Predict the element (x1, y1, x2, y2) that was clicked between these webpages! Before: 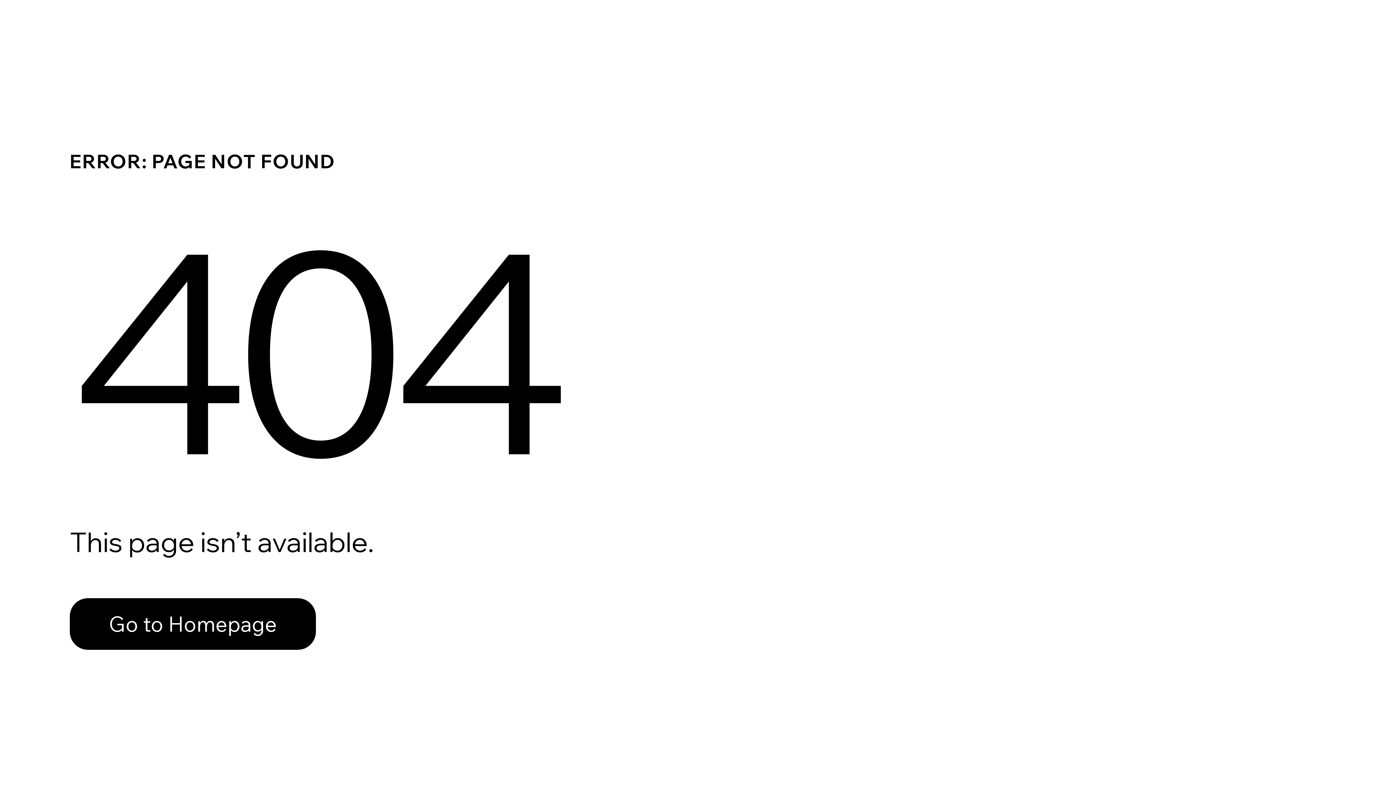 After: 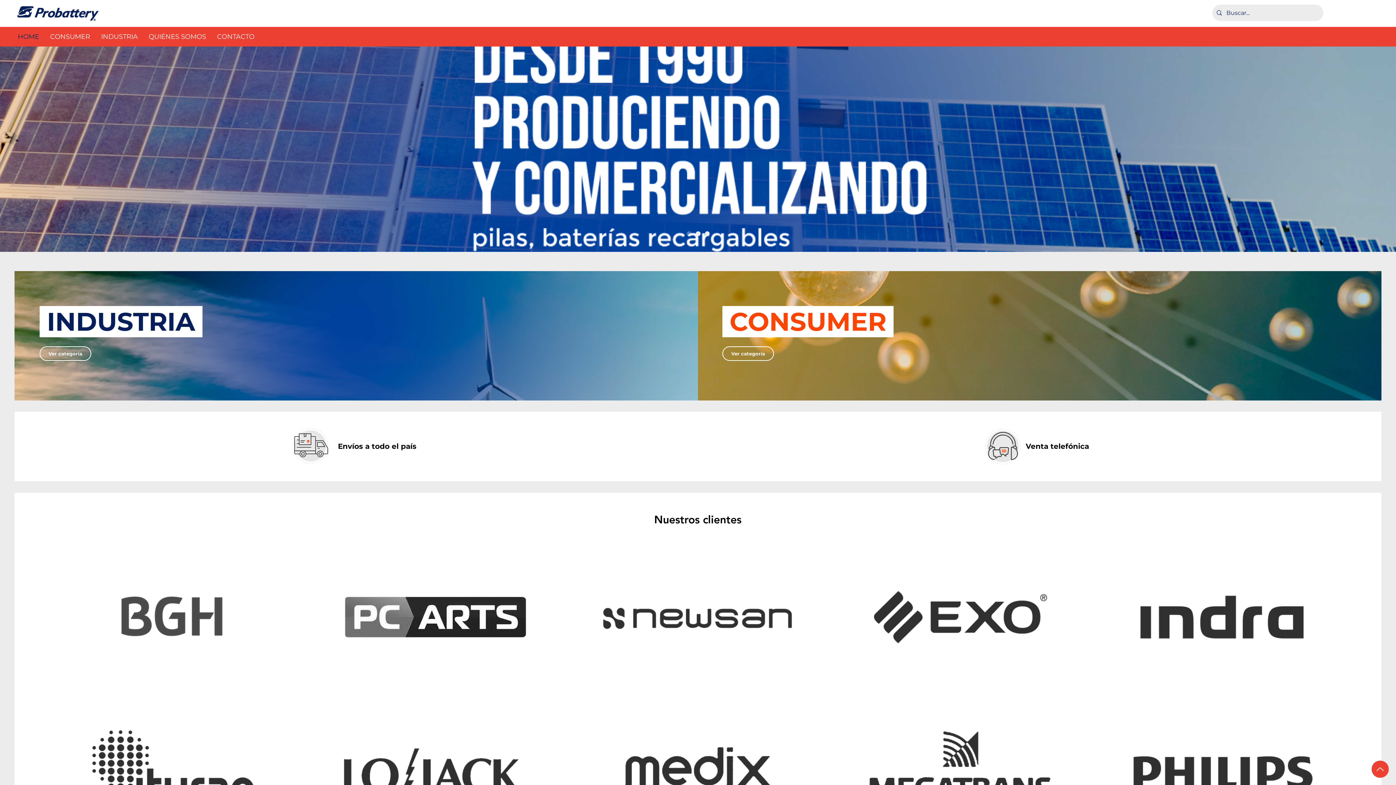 Action: label: Go to Homepage bbox: (69, 598, 316, 650)